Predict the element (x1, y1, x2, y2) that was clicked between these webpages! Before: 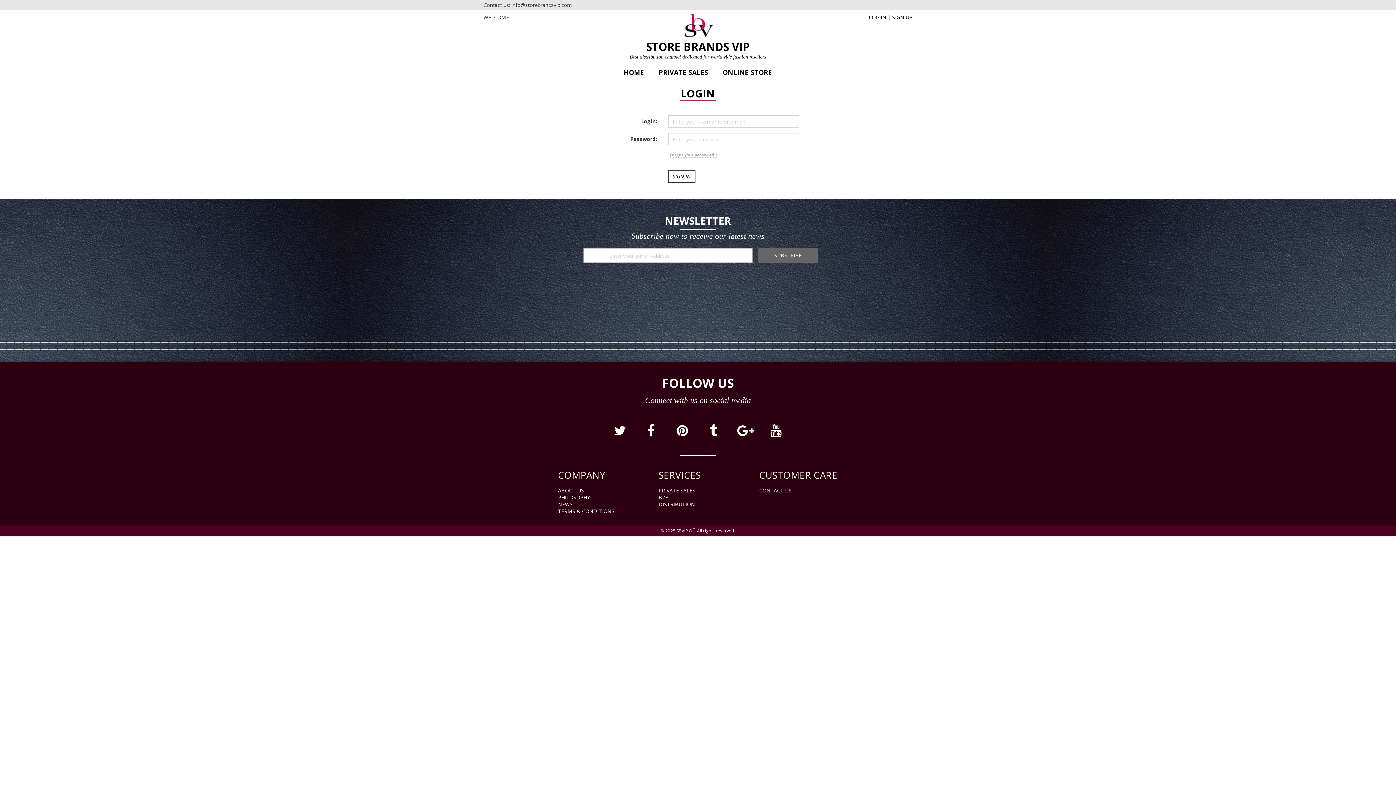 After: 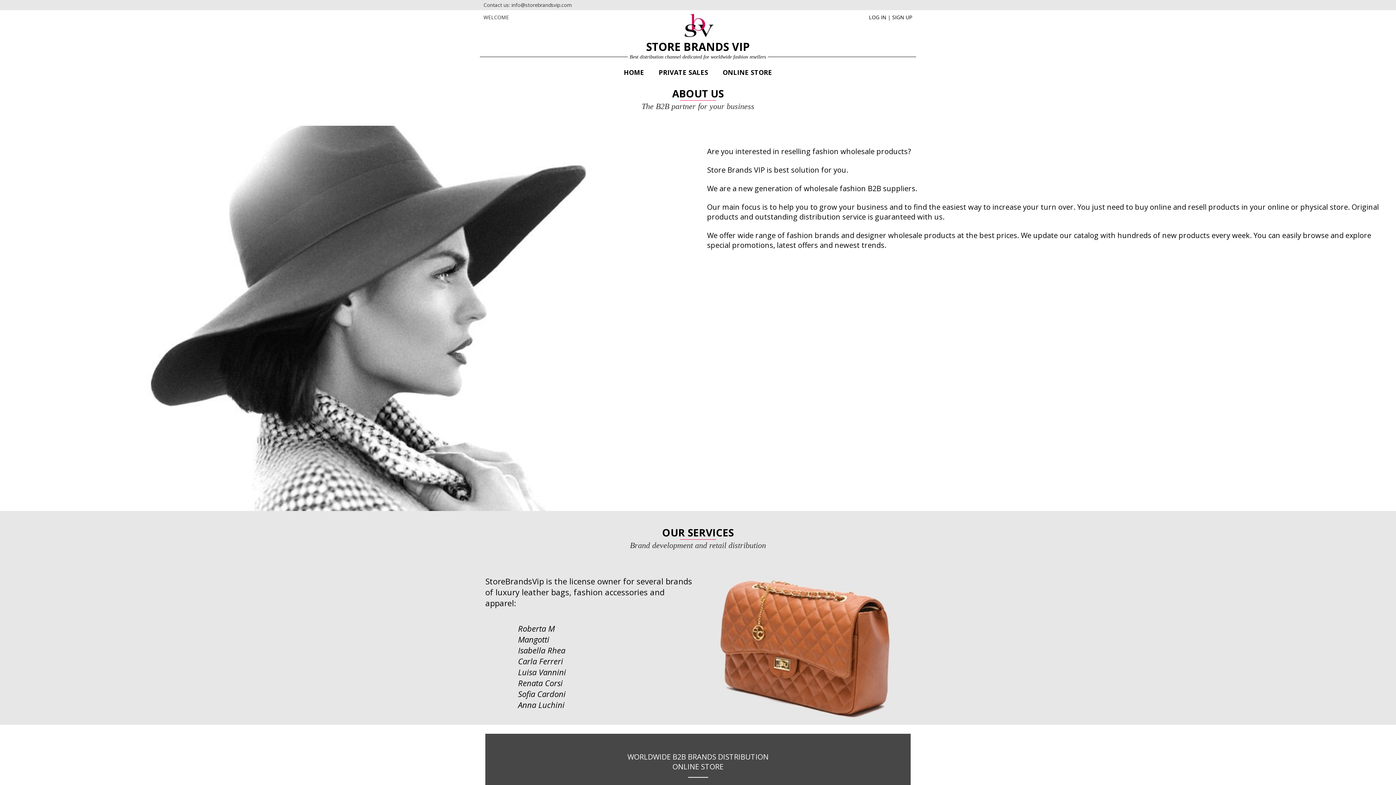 Action: bbox: (558, 487, 584, 494) label: ABOUT US